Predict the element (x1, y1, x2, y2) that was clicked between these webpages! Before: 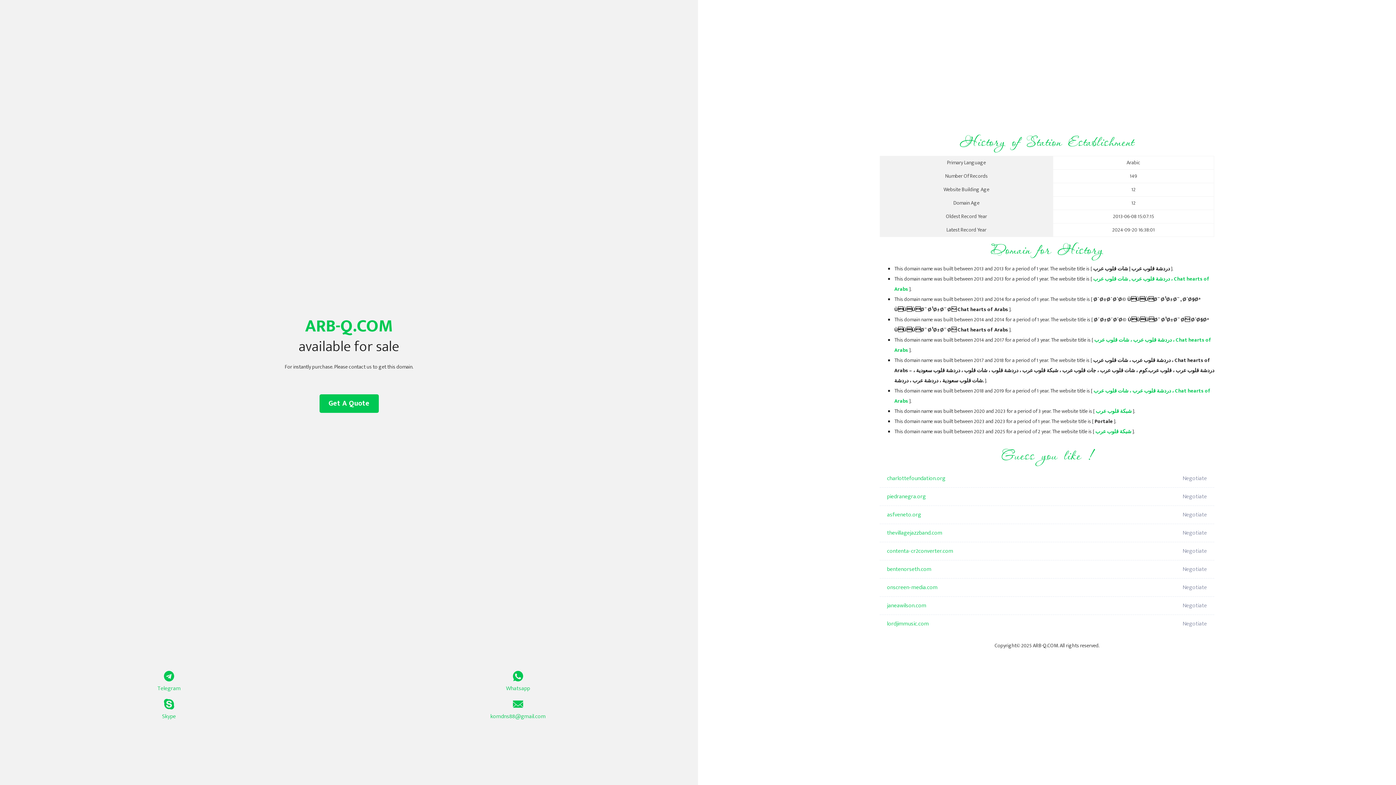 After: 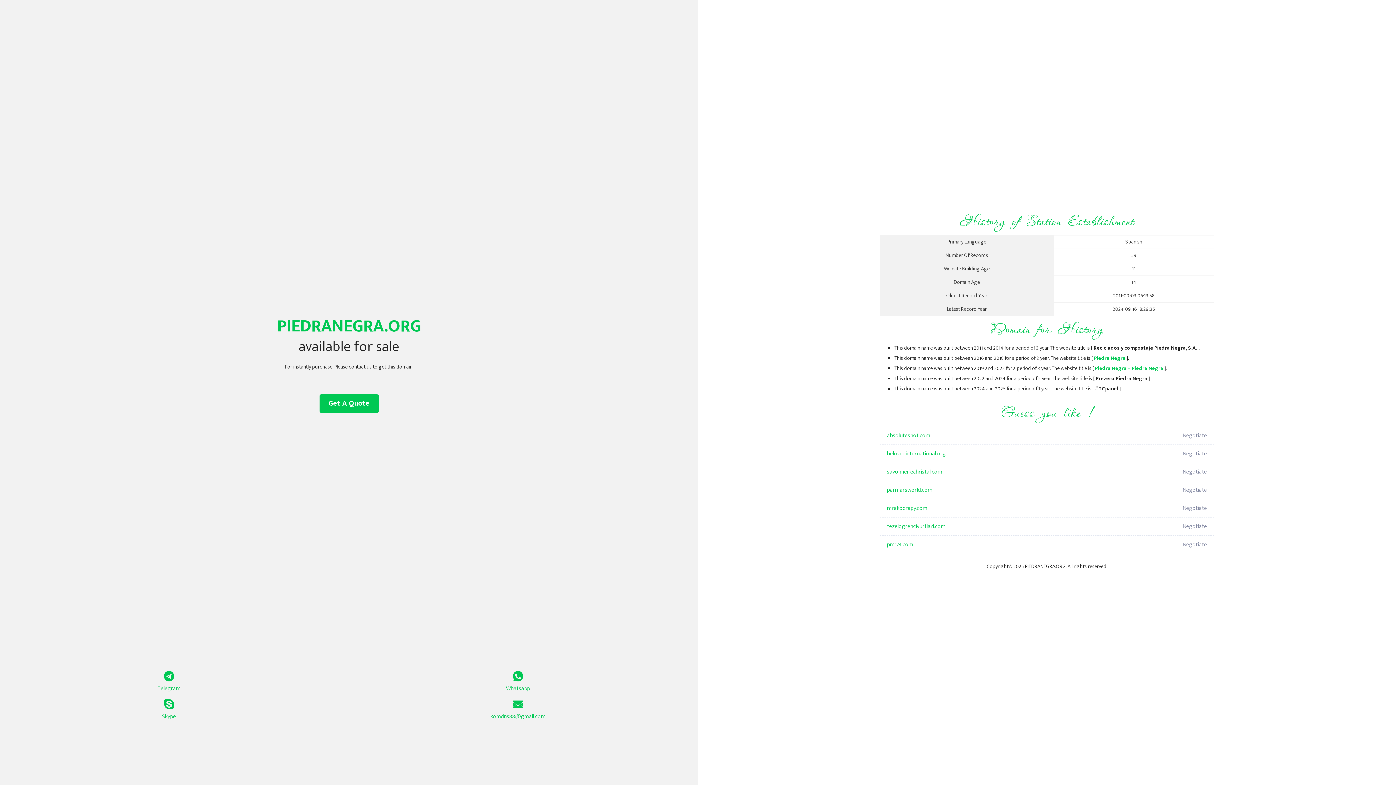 Action: label: piedranegra.org bbox: (887, 488, 1098, 506)